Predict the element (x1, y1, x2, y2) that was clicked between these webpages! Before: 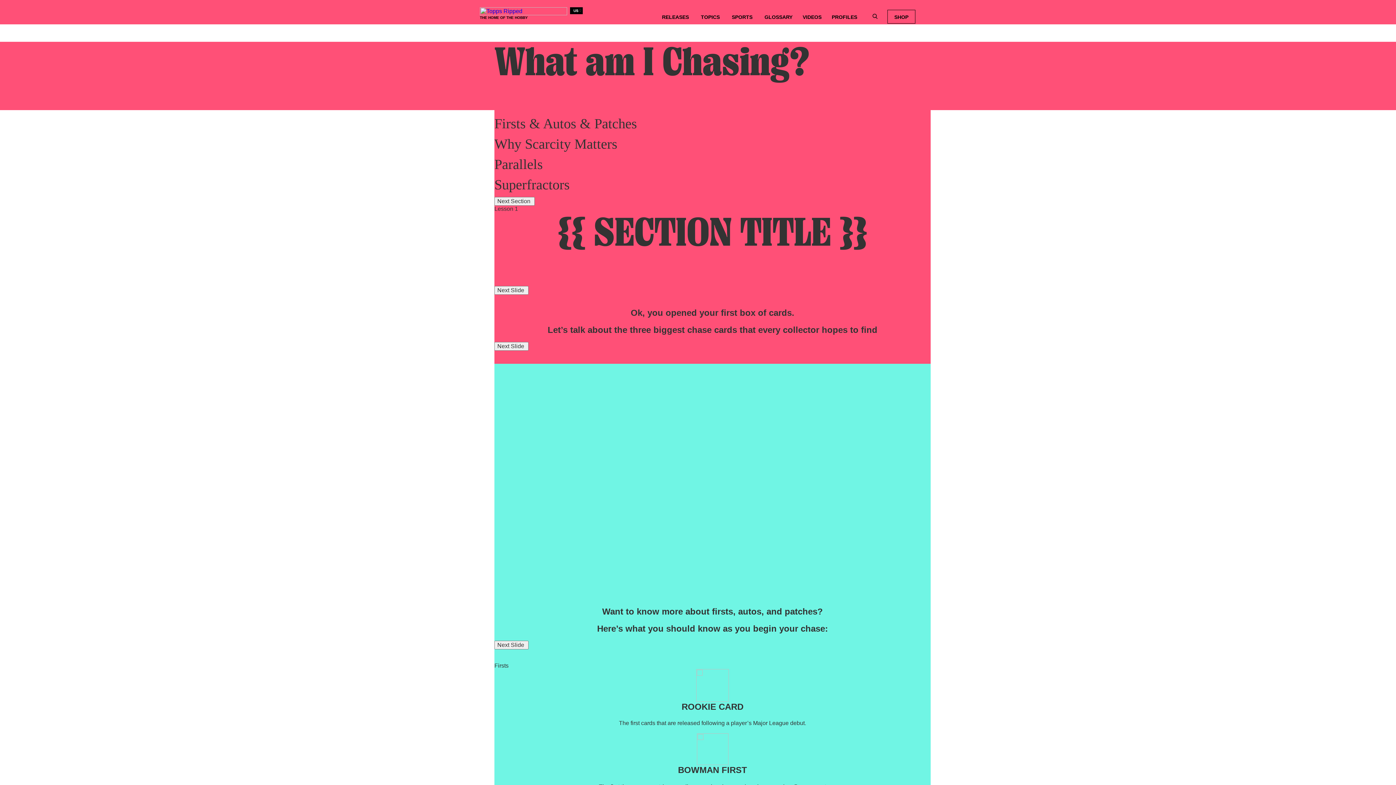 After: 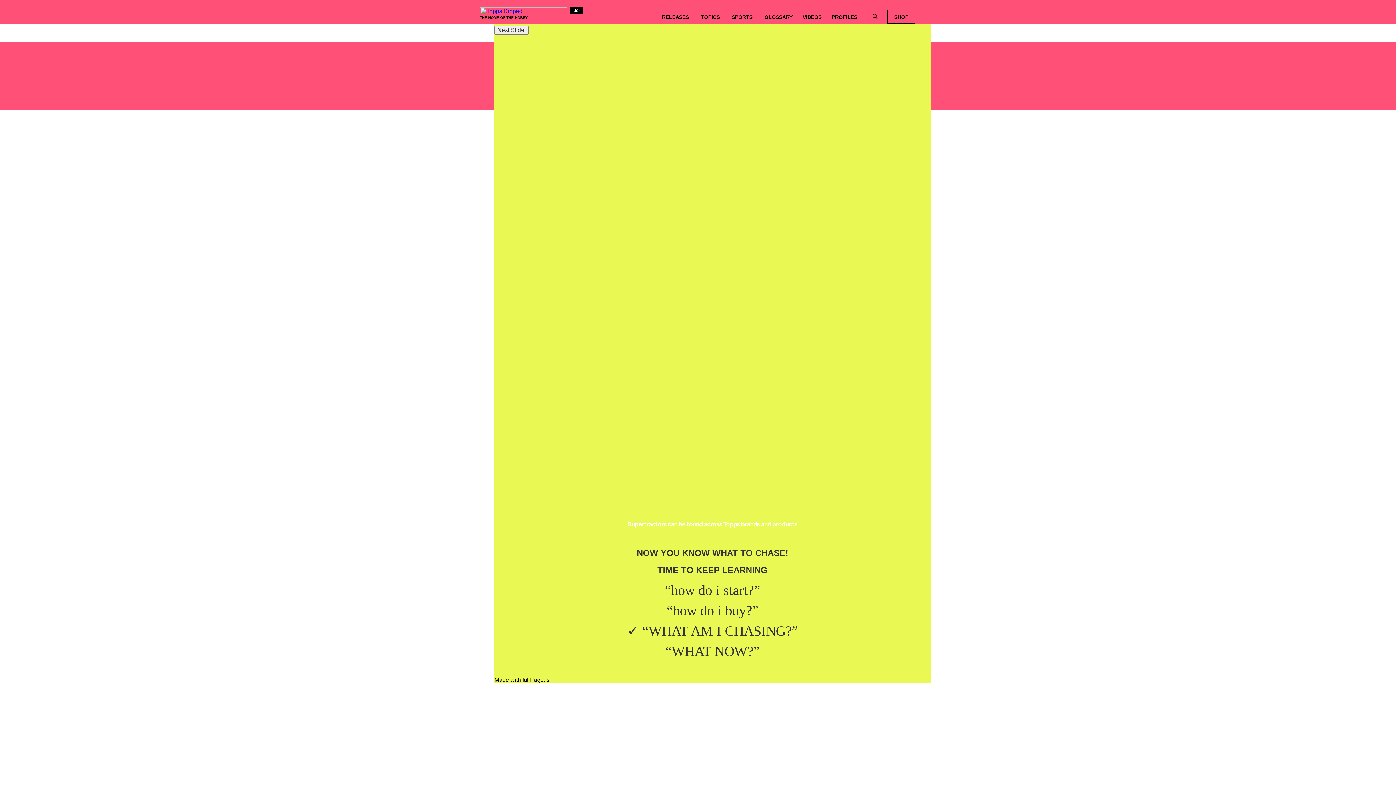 Action: bbox: (494, 177, 569, 192) label: Superfractors